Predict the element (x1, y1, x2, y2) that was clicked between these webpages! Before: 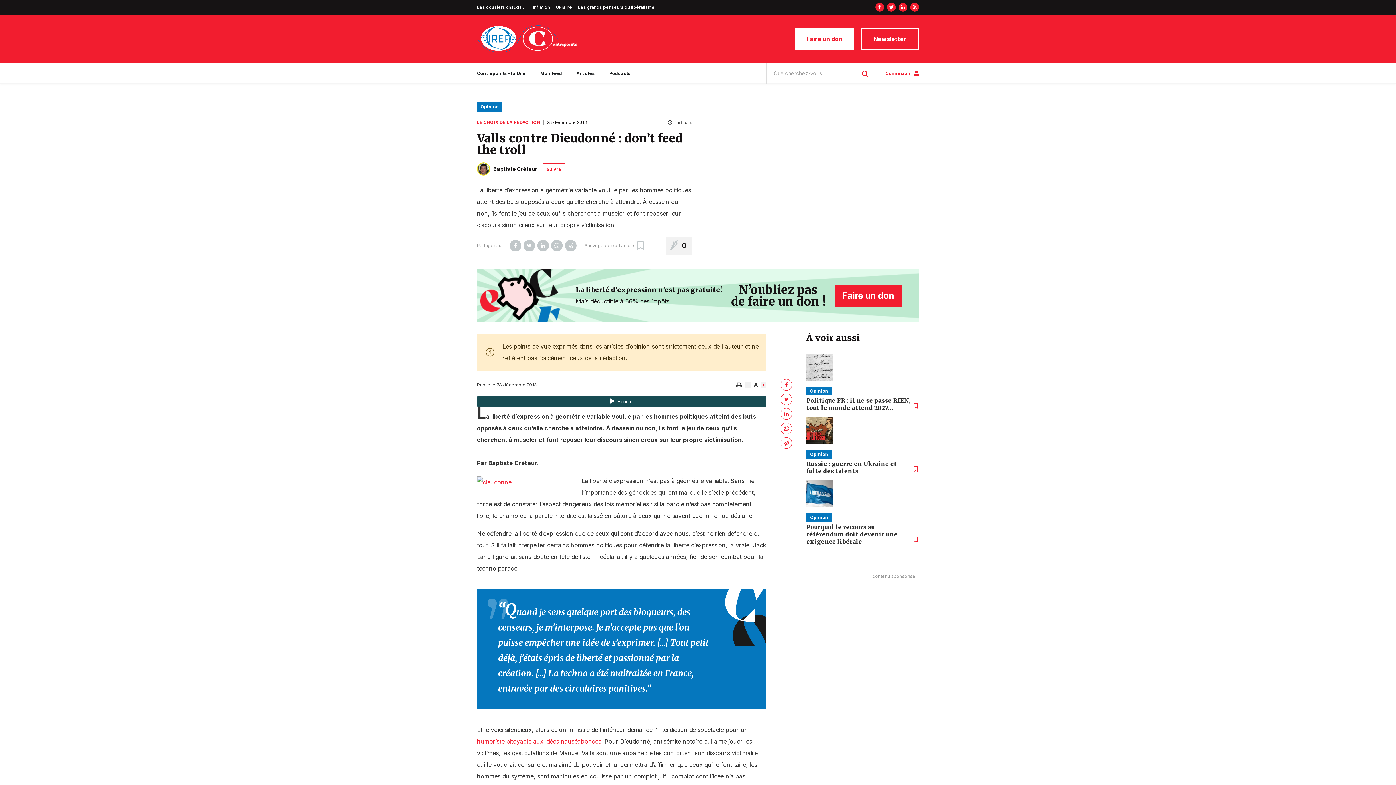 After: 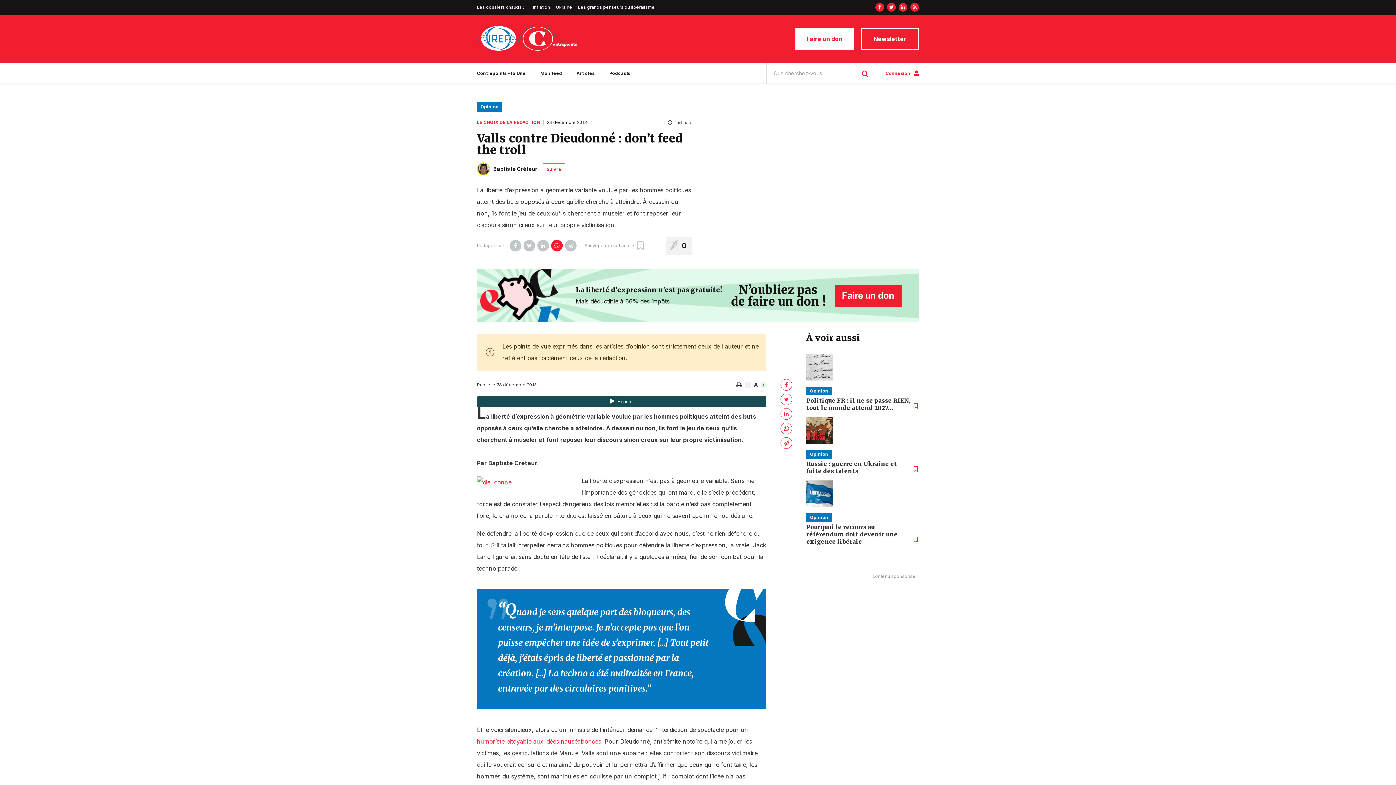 Action: bbox: (551, 240, 562, 251)